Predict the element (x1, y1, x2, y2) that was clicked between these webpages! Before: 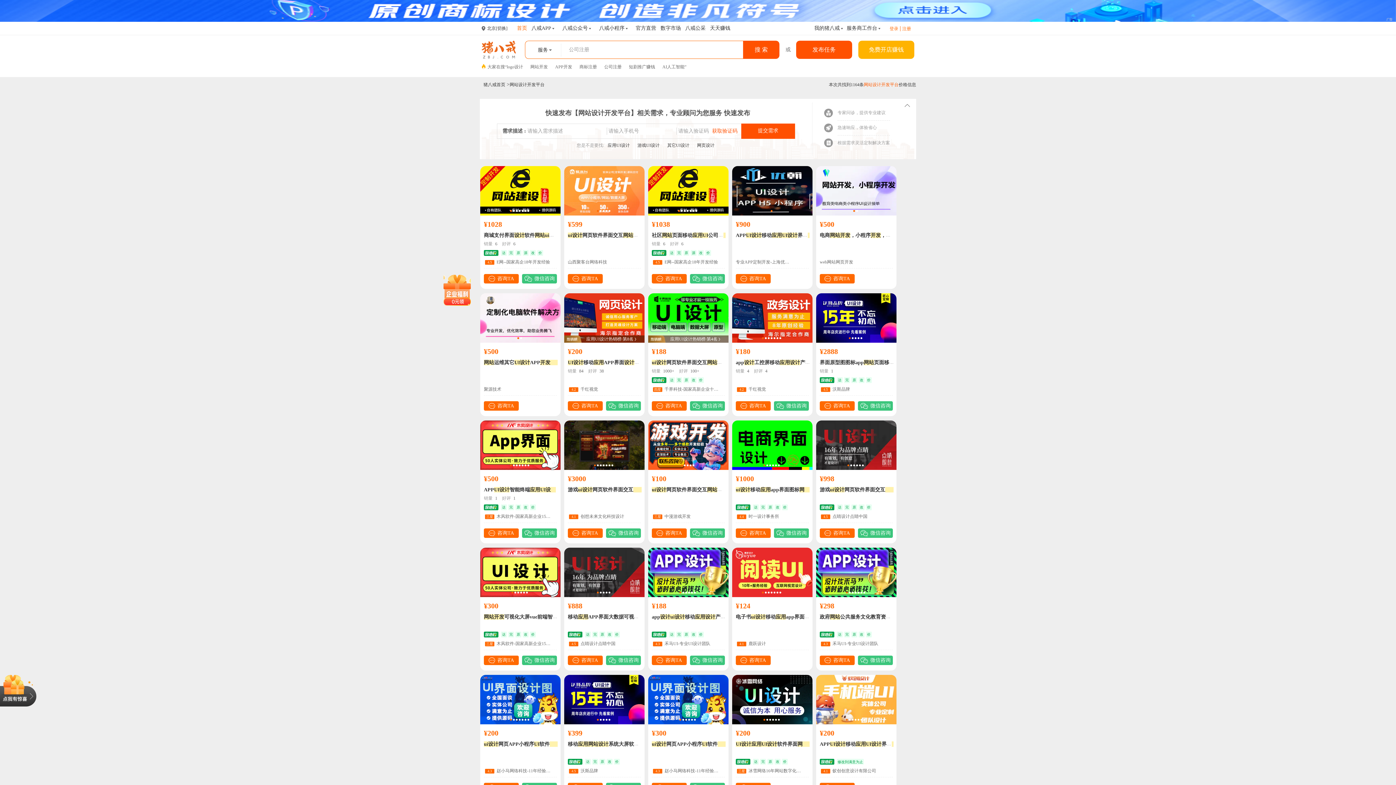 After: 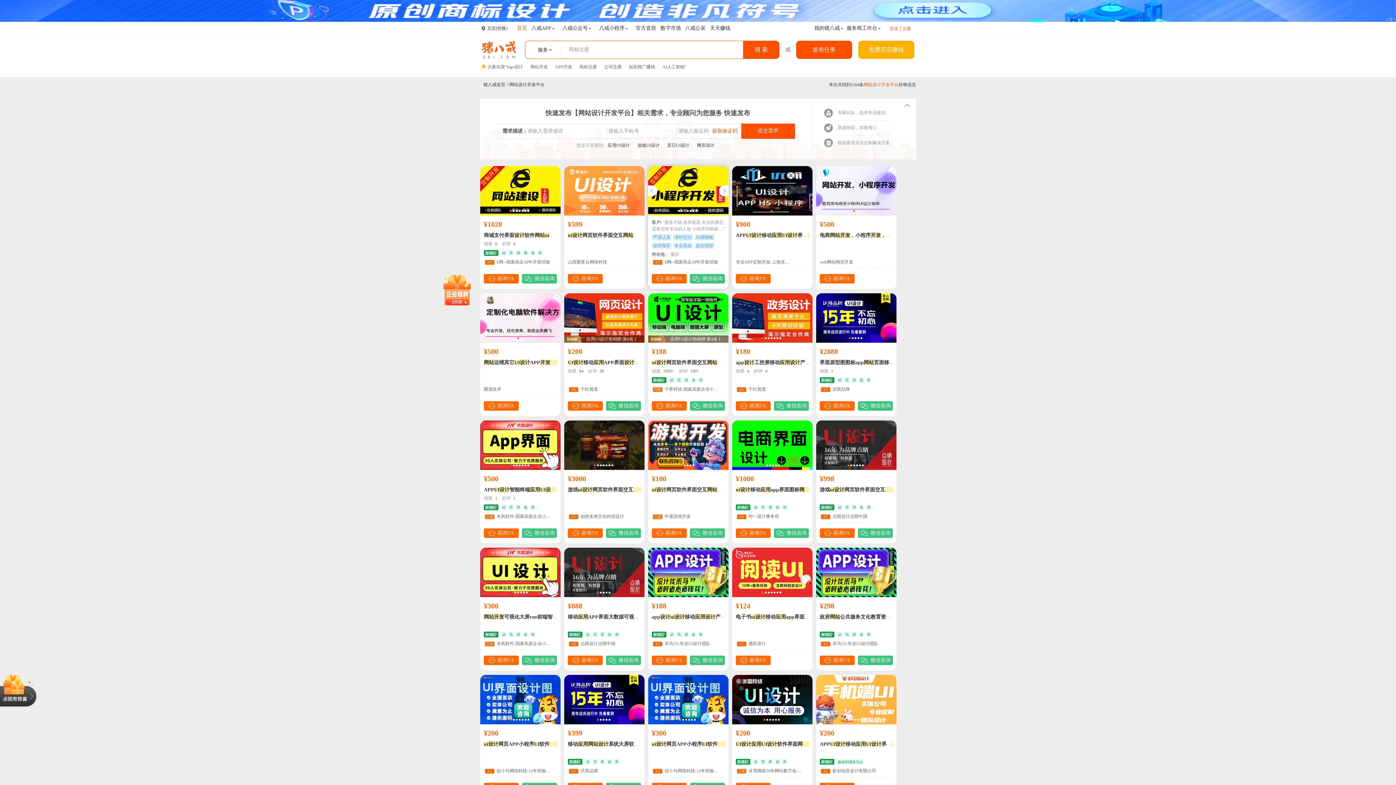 Action: bbox: (684, 210, 685, 212)